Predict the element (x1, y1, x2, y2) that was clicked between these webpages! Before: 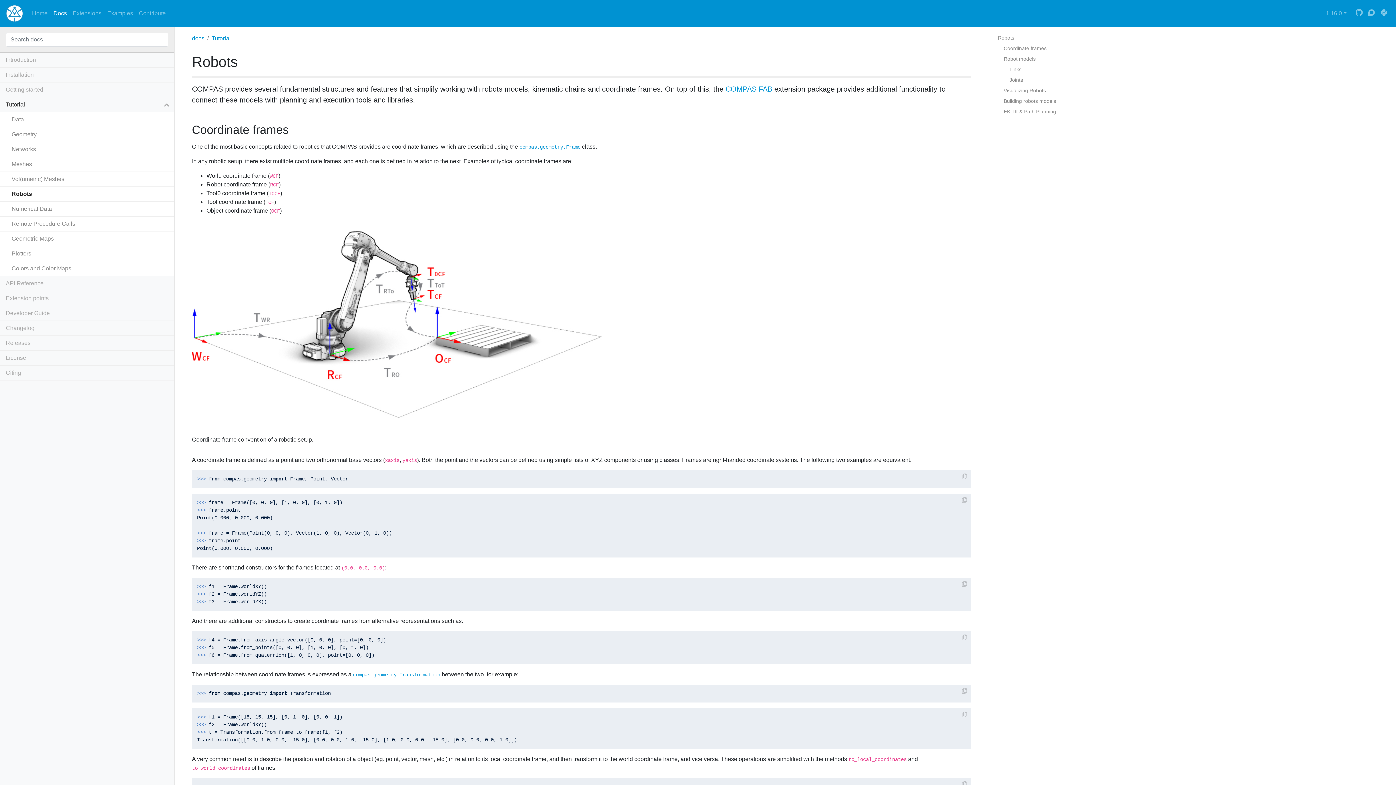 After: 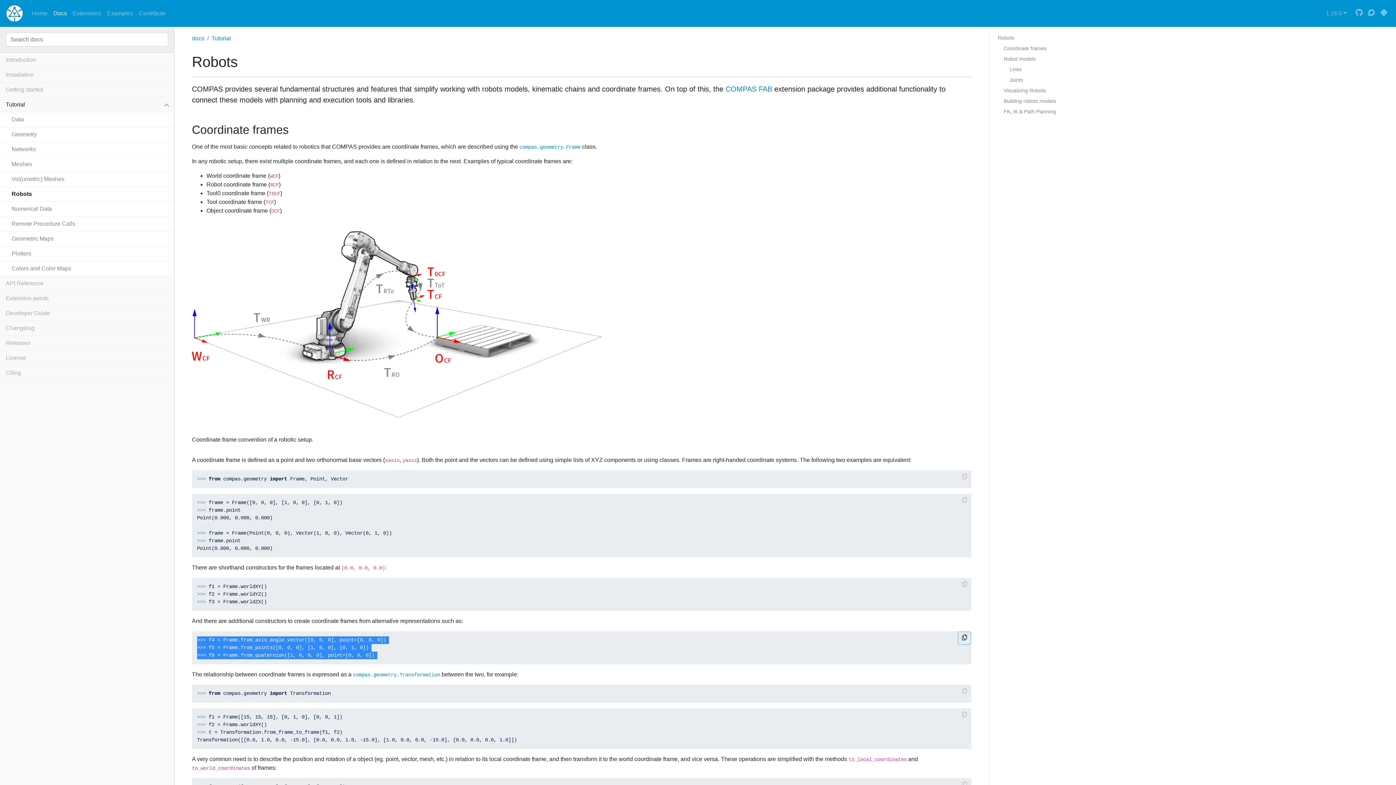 Action: bbox: (958, 632, 970, 644)